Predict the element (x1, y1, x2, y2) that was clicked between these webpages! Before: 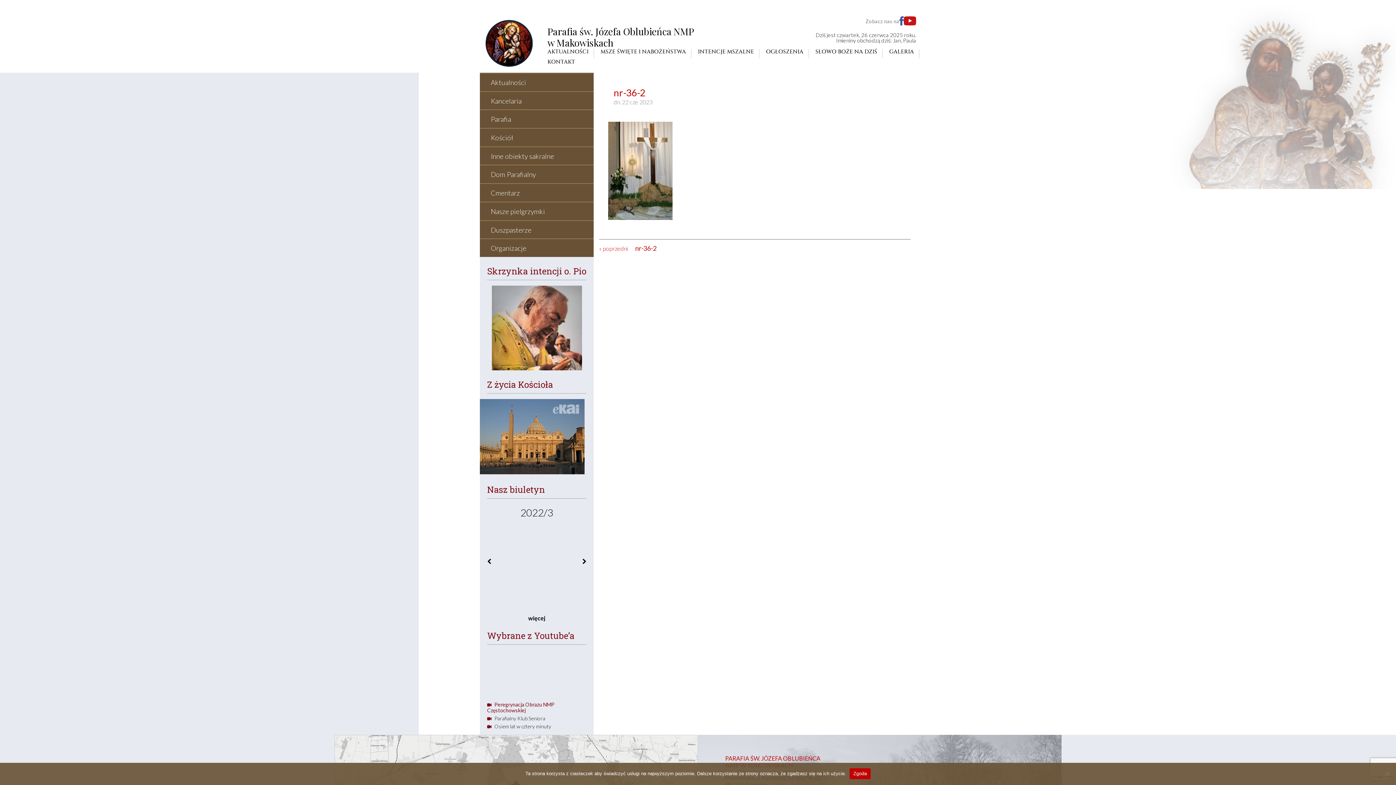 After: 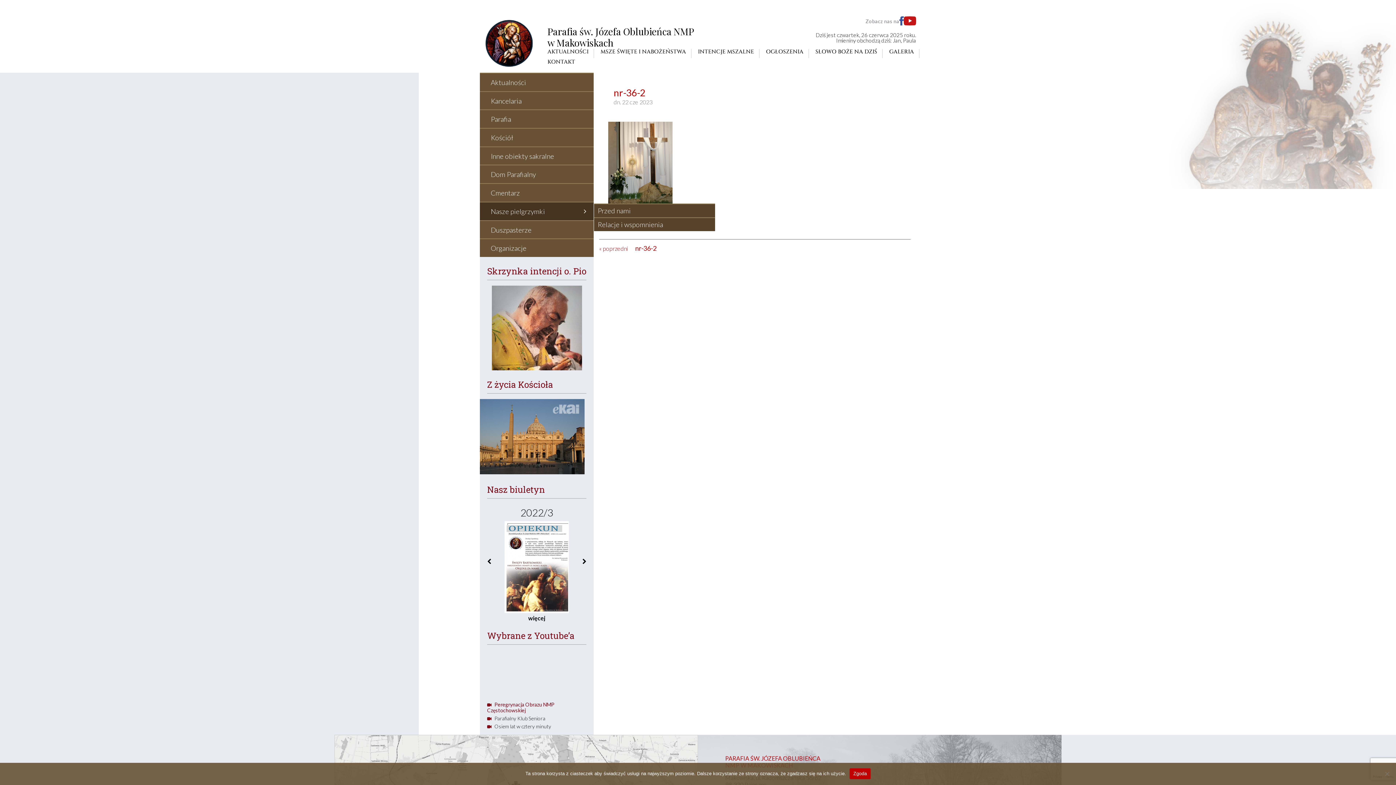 Action: bbox: (480, 201, 593, 220) label: Nasze pielgrzymki